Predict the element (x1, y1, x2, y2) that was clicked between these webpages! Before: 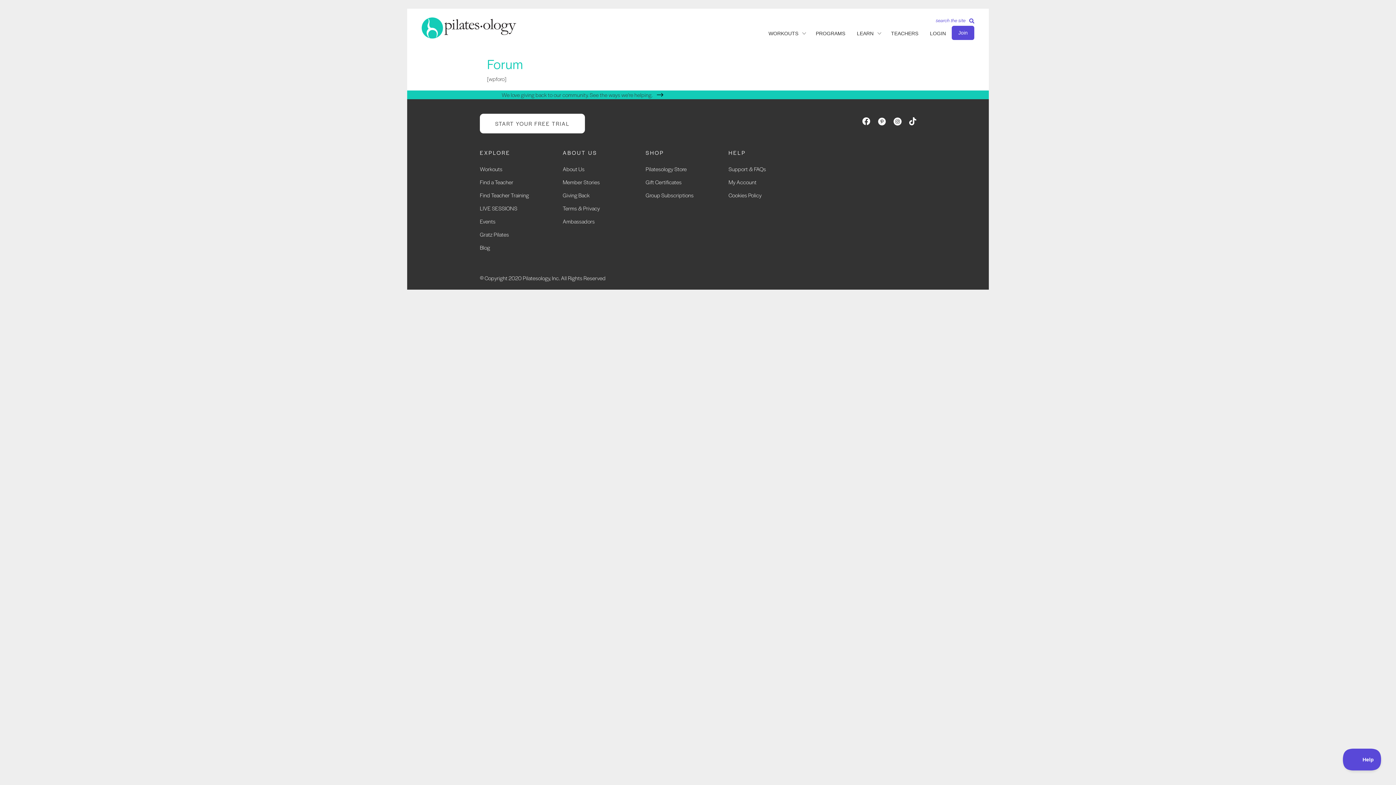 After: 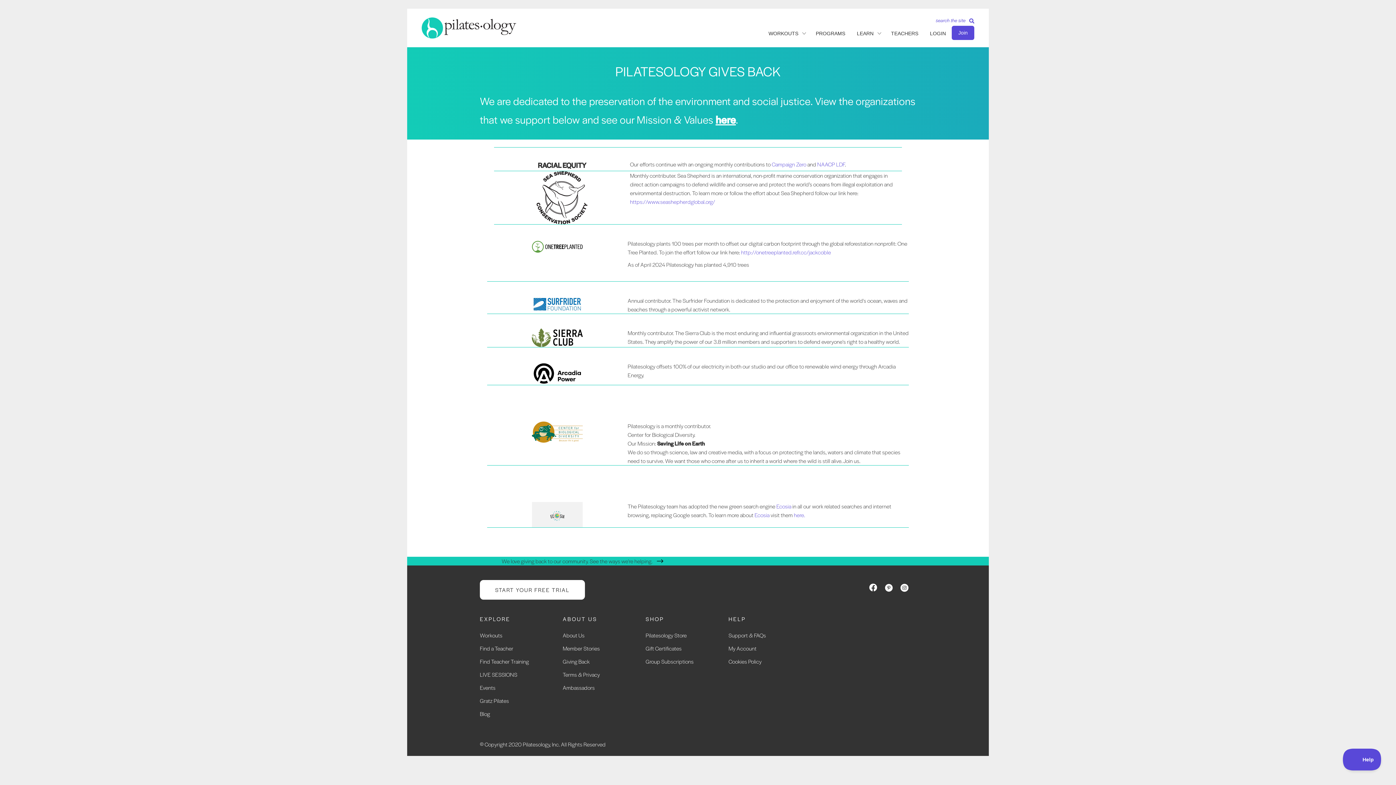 Action: bbox: (562, 191, 589, 198) label: Giving Back